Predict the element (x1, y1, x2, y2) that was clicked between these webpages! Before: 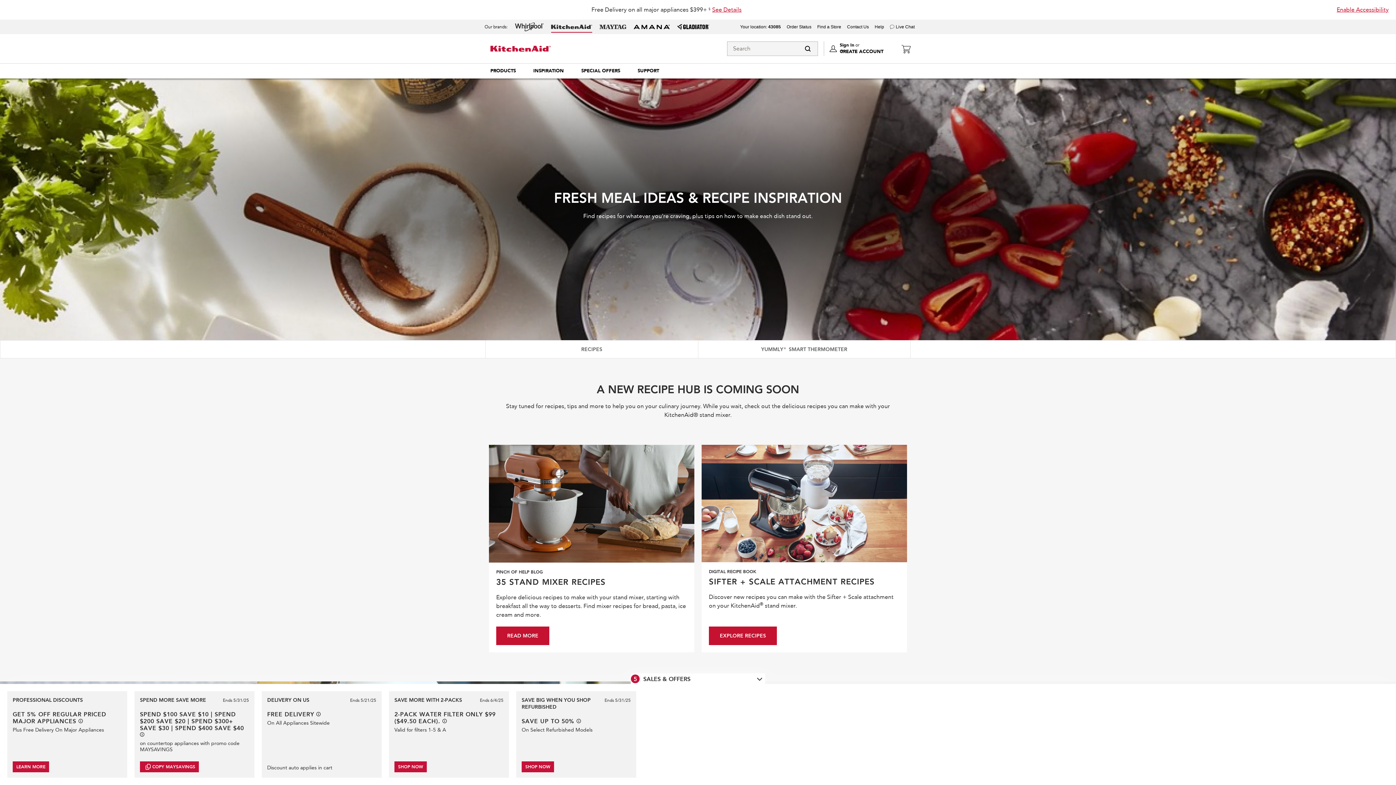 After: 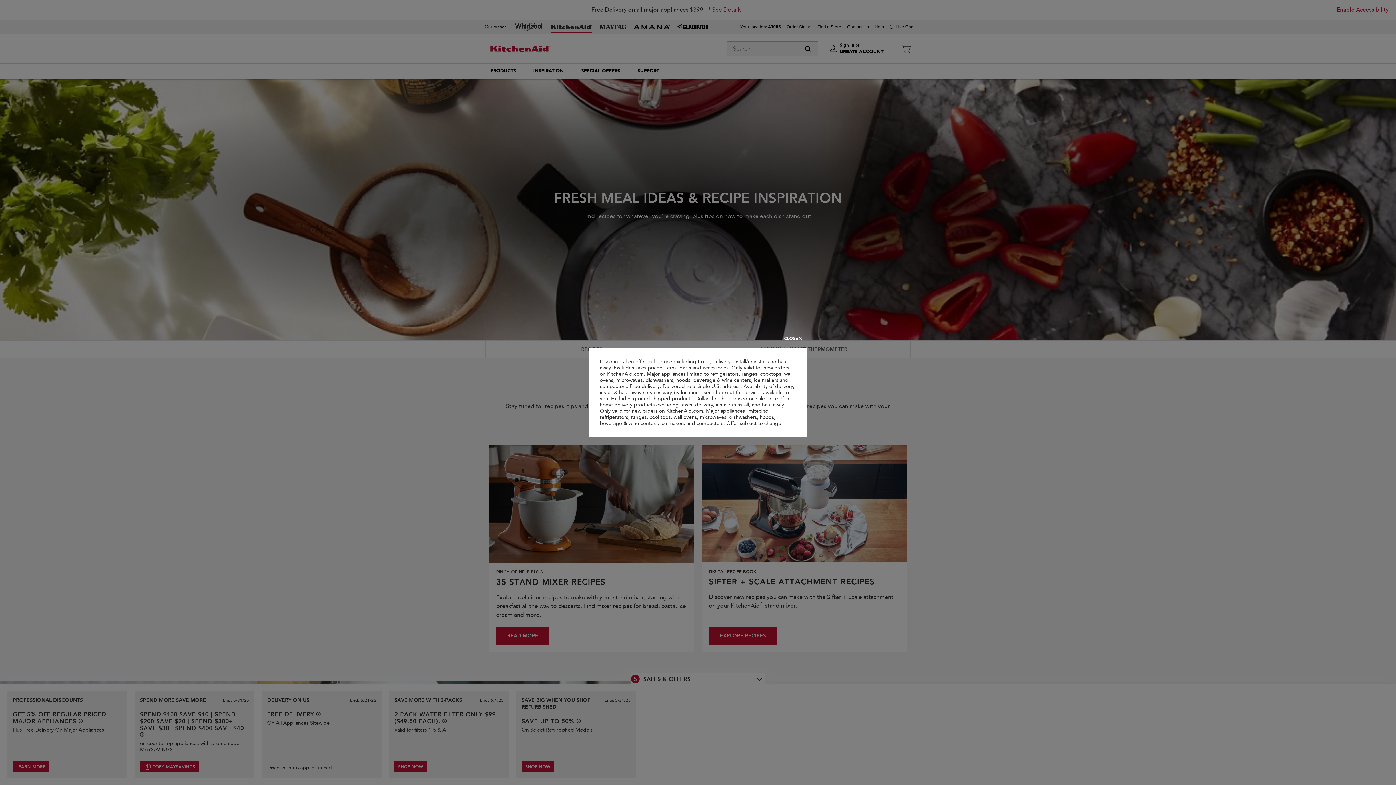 Action: bbox: (78, 719, 82, 723) label: See offer details